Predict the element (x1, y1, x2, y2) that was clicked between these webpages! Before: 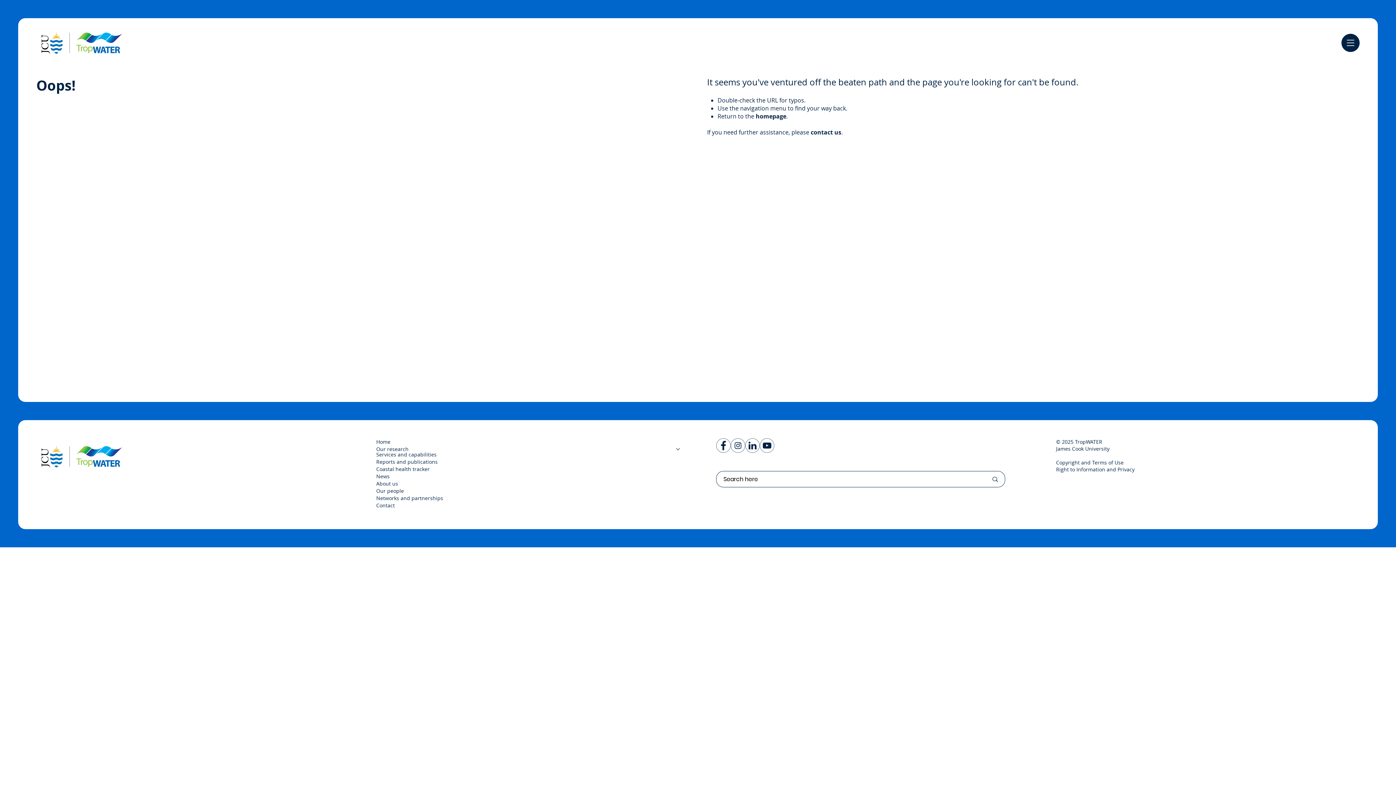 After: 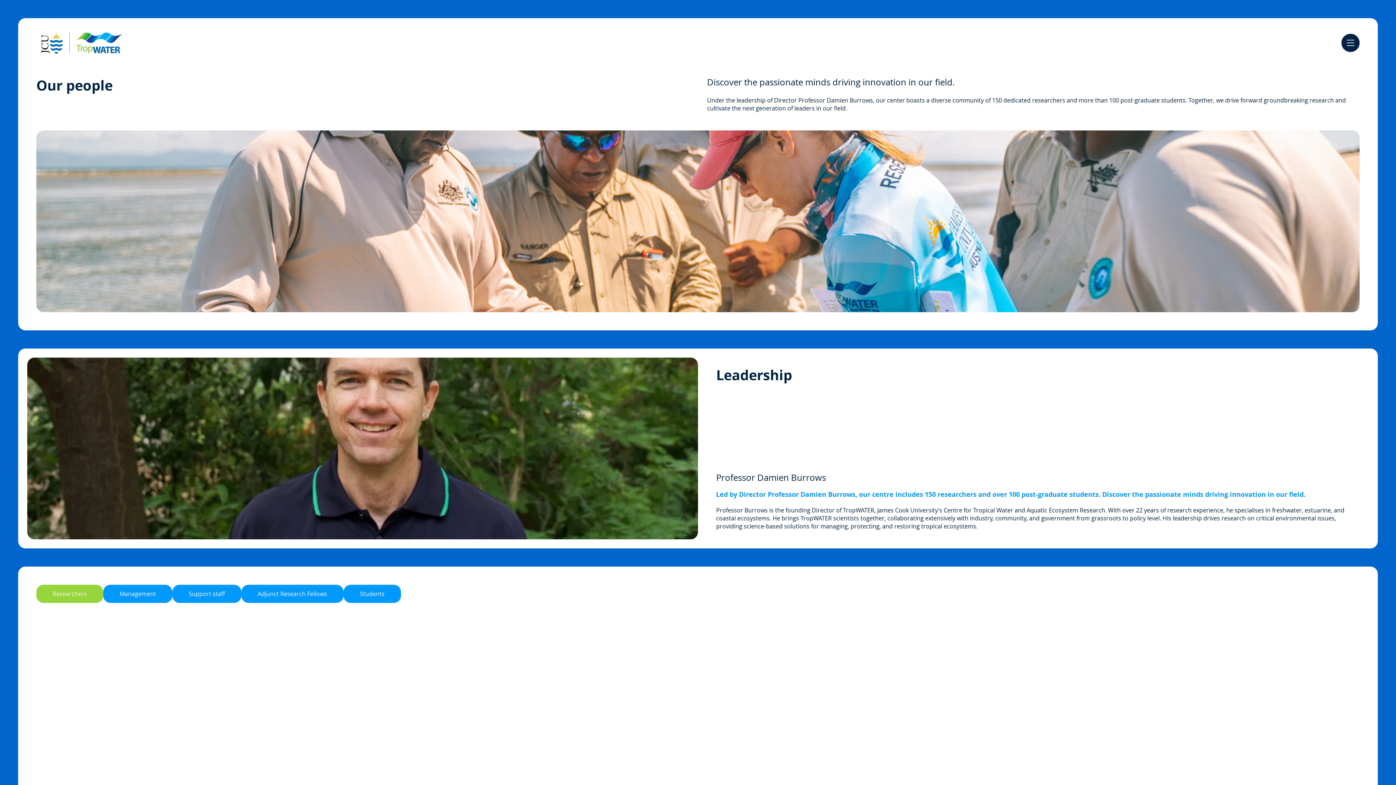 Action: label: Our people bbox: (376, 487, 404, 494)